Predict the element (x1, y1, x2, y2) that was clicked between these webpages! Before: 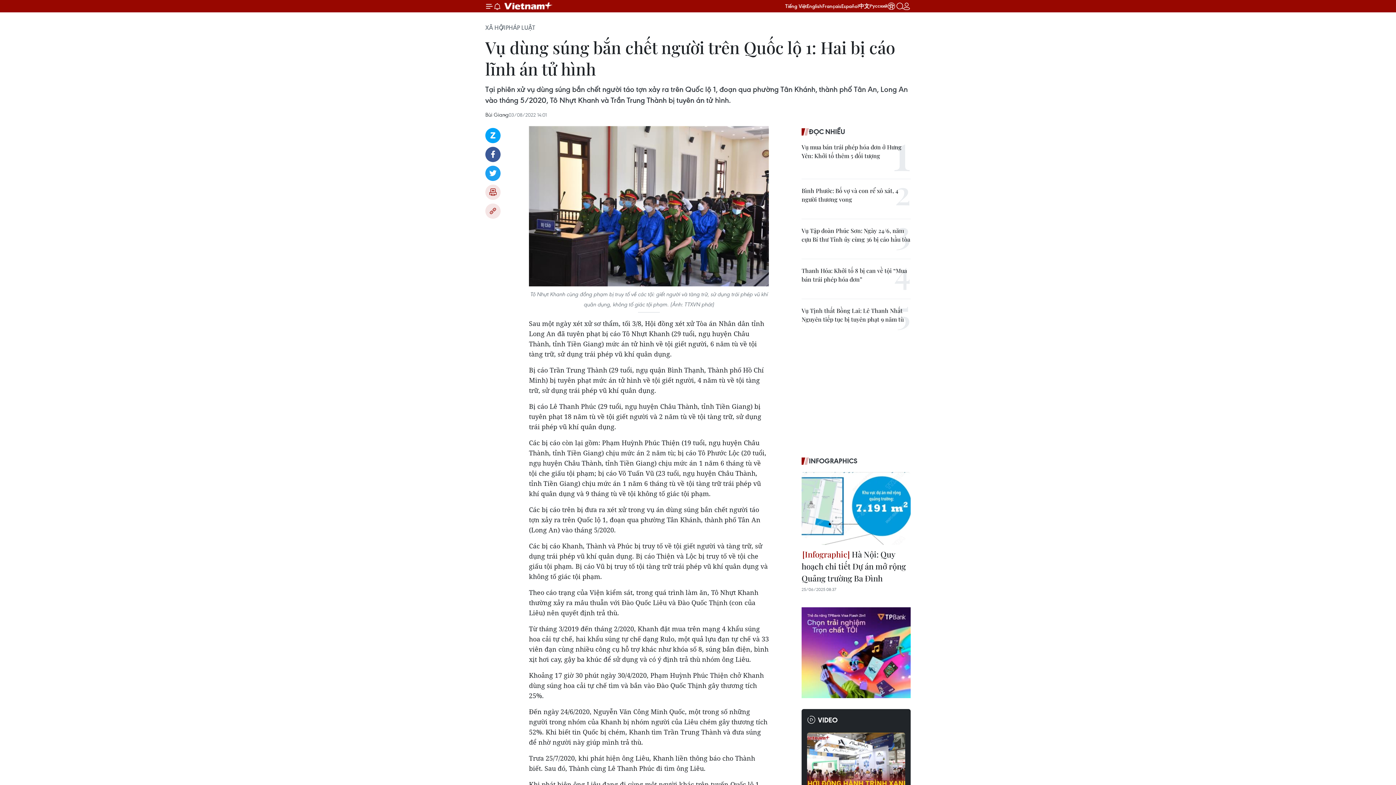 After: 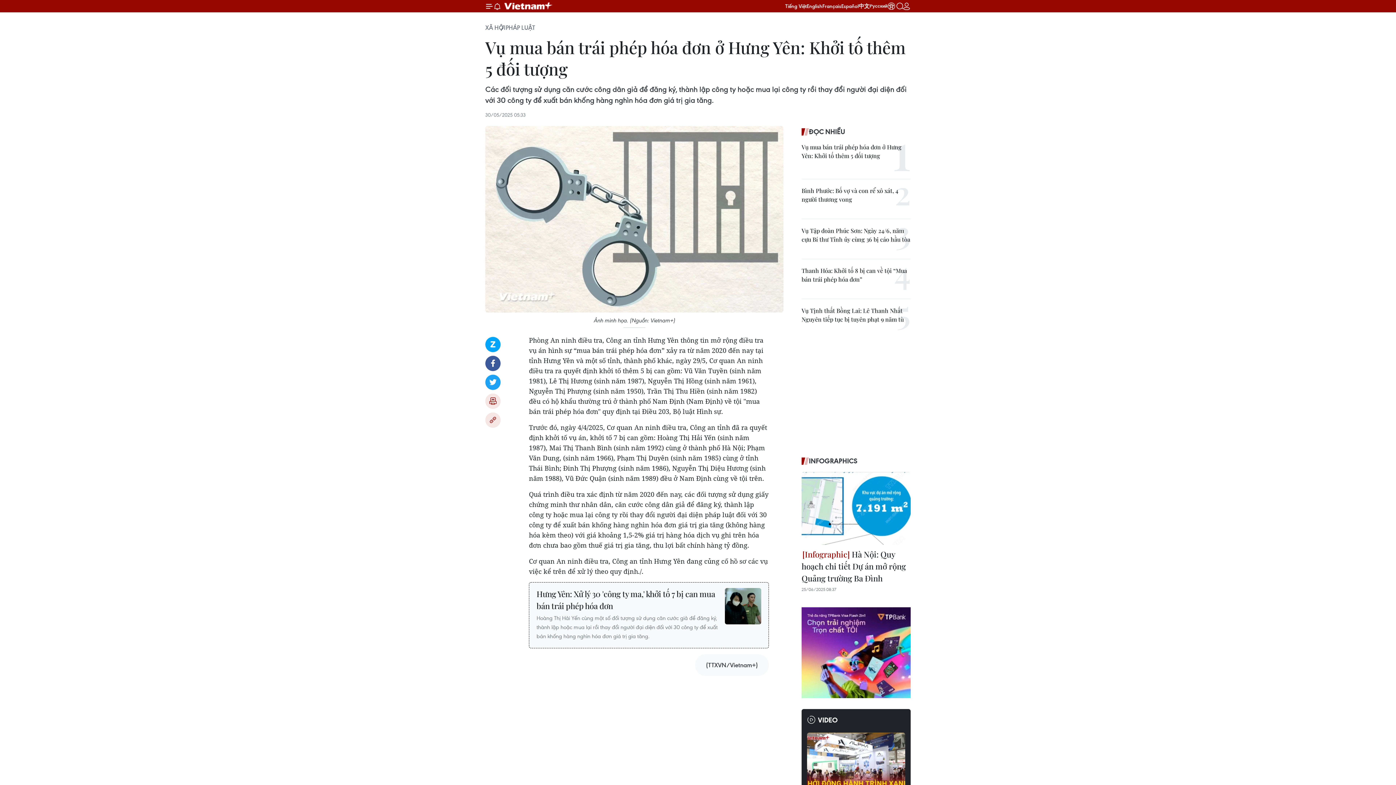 Action: bbox: (801, 142, 910, 160) label: Vụ mua bán trái phép hóa đơn ở Hưng Yên: Khởi tố thêm 5 đối tượng